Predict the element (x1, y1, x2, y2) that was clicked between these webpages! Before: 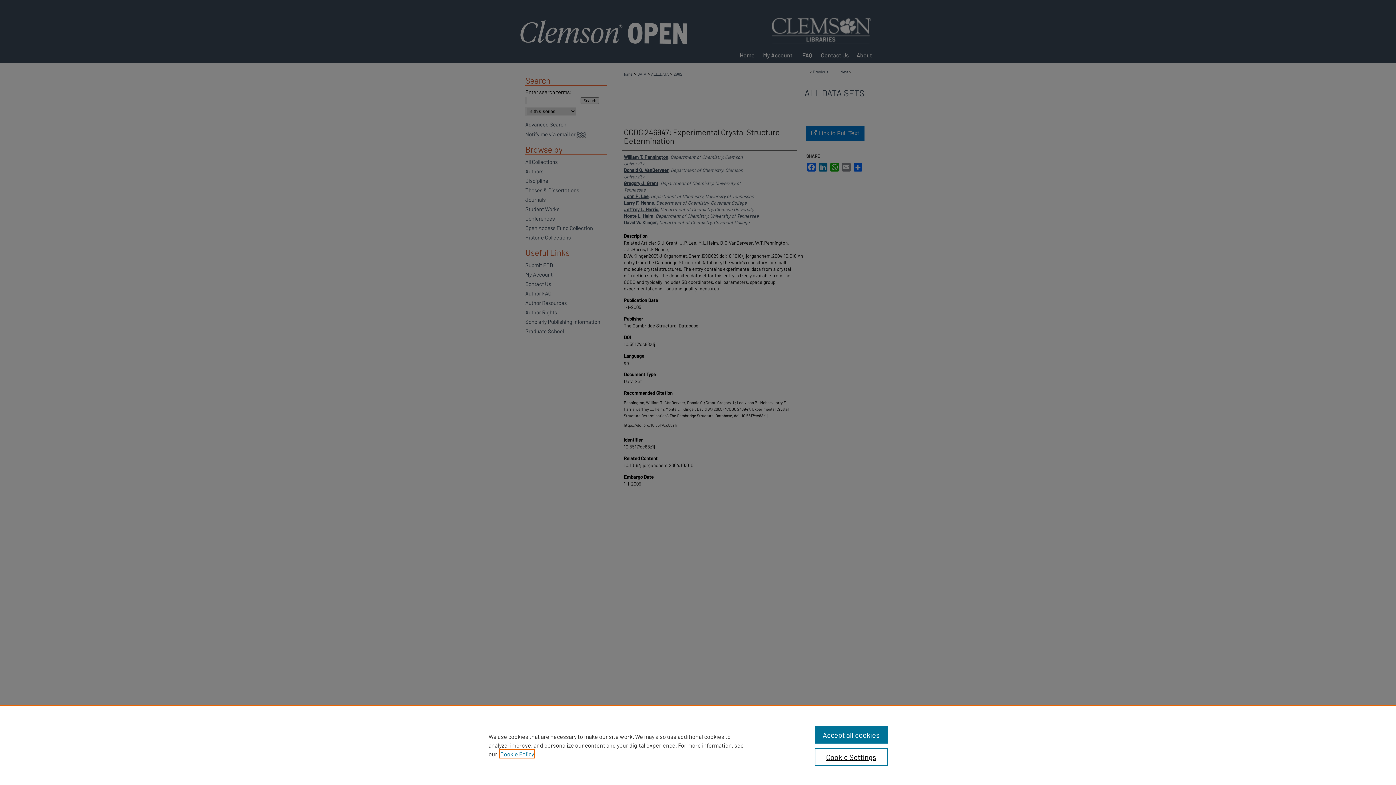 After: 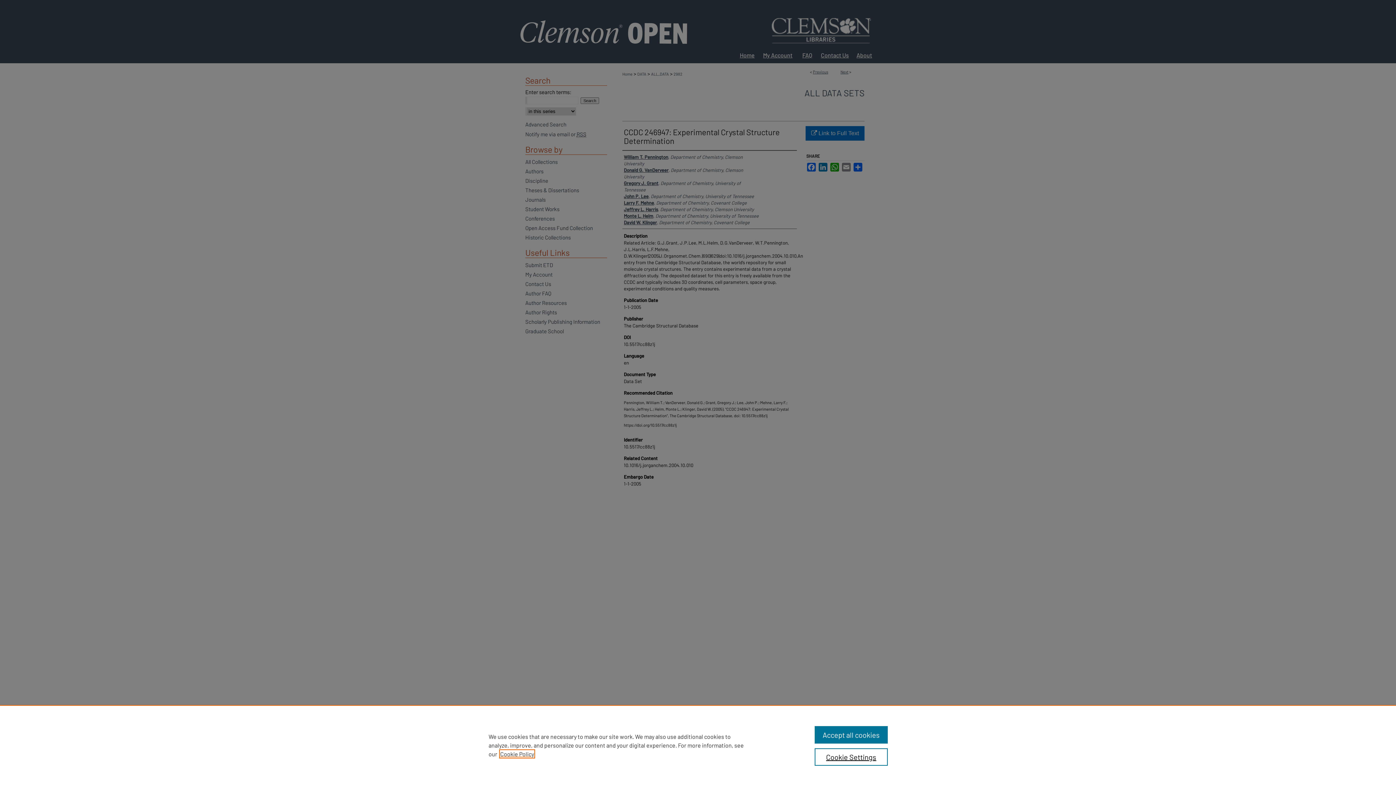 Action: label: , opens in a new tab bbox: (500, 750, 534, 757)